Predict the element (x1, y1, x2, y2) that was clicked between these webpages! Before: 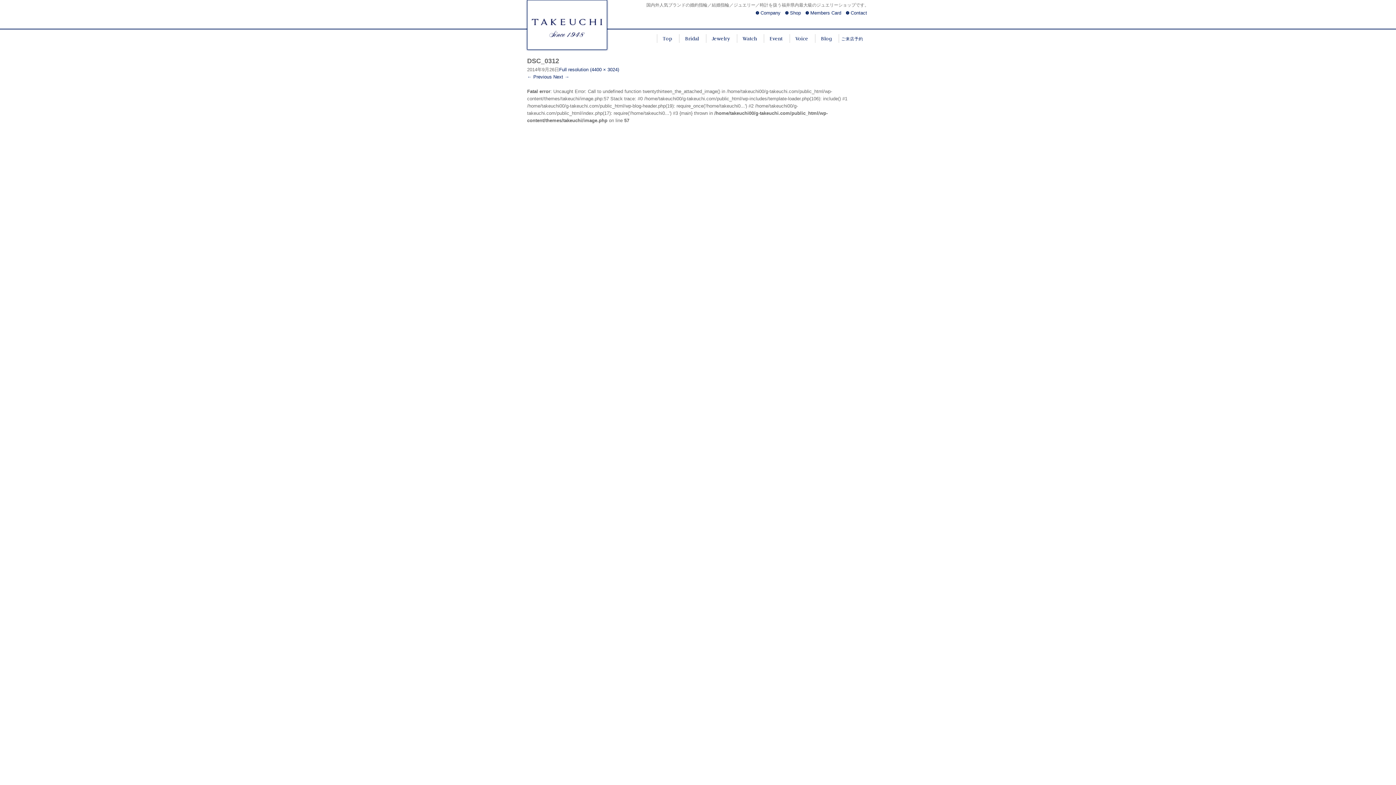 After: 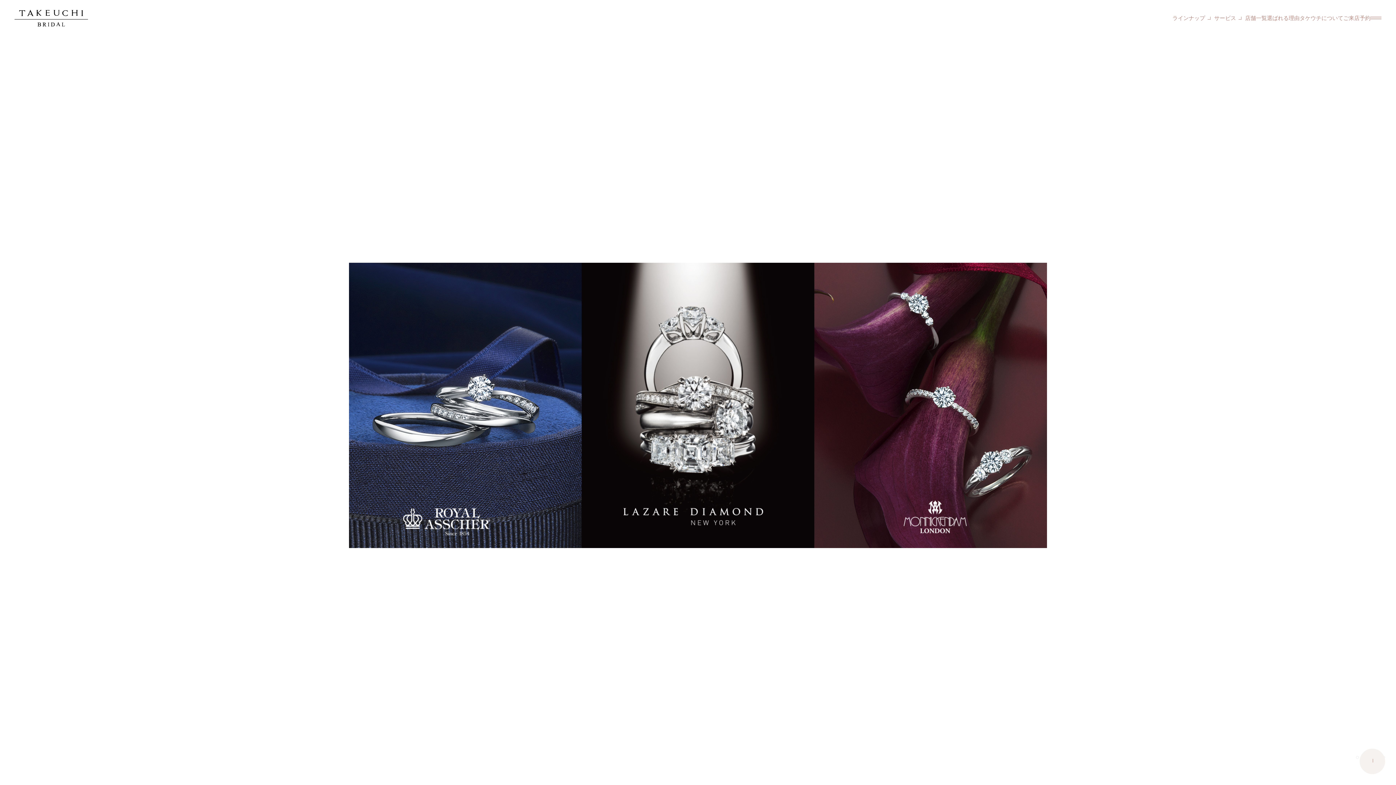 Action: label: Bridal bbox: (679, 34, 704, 42)